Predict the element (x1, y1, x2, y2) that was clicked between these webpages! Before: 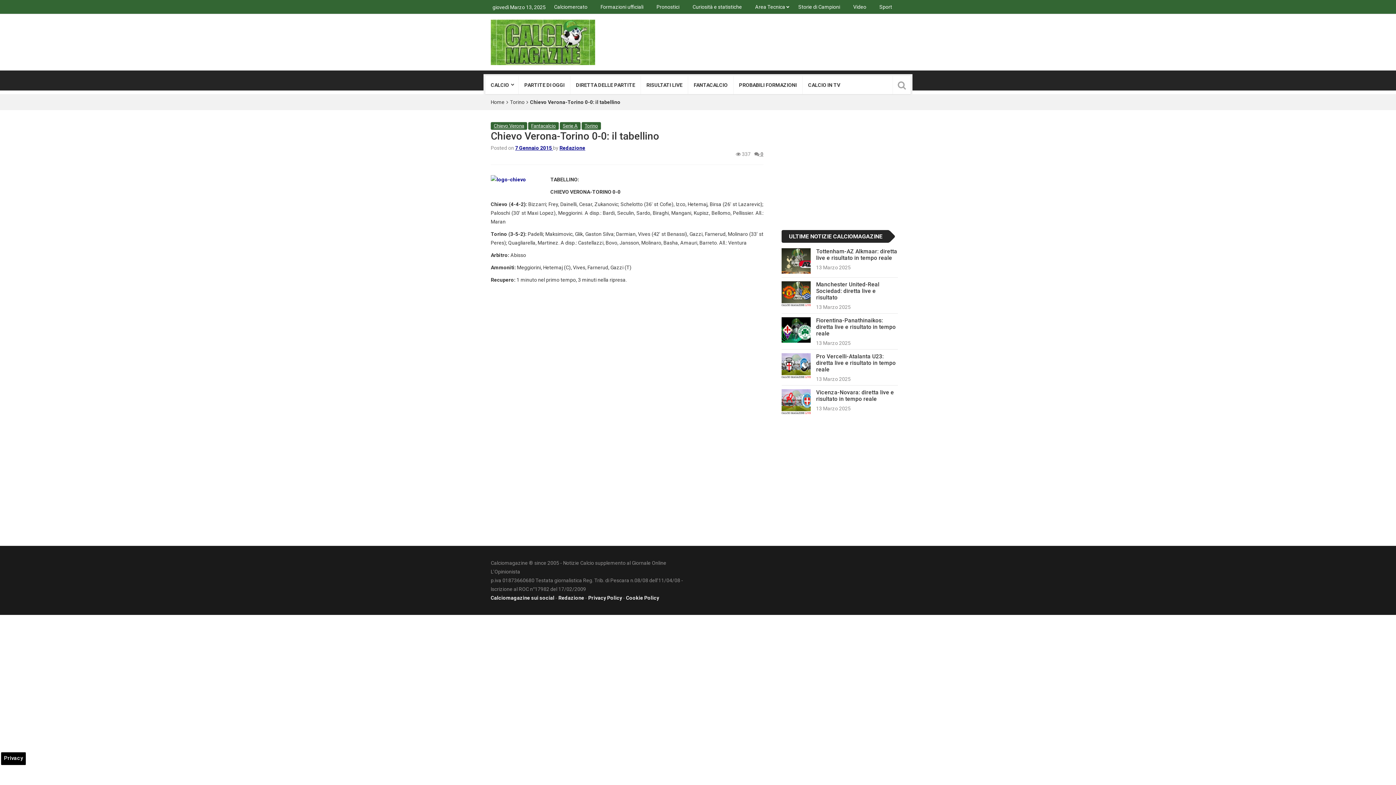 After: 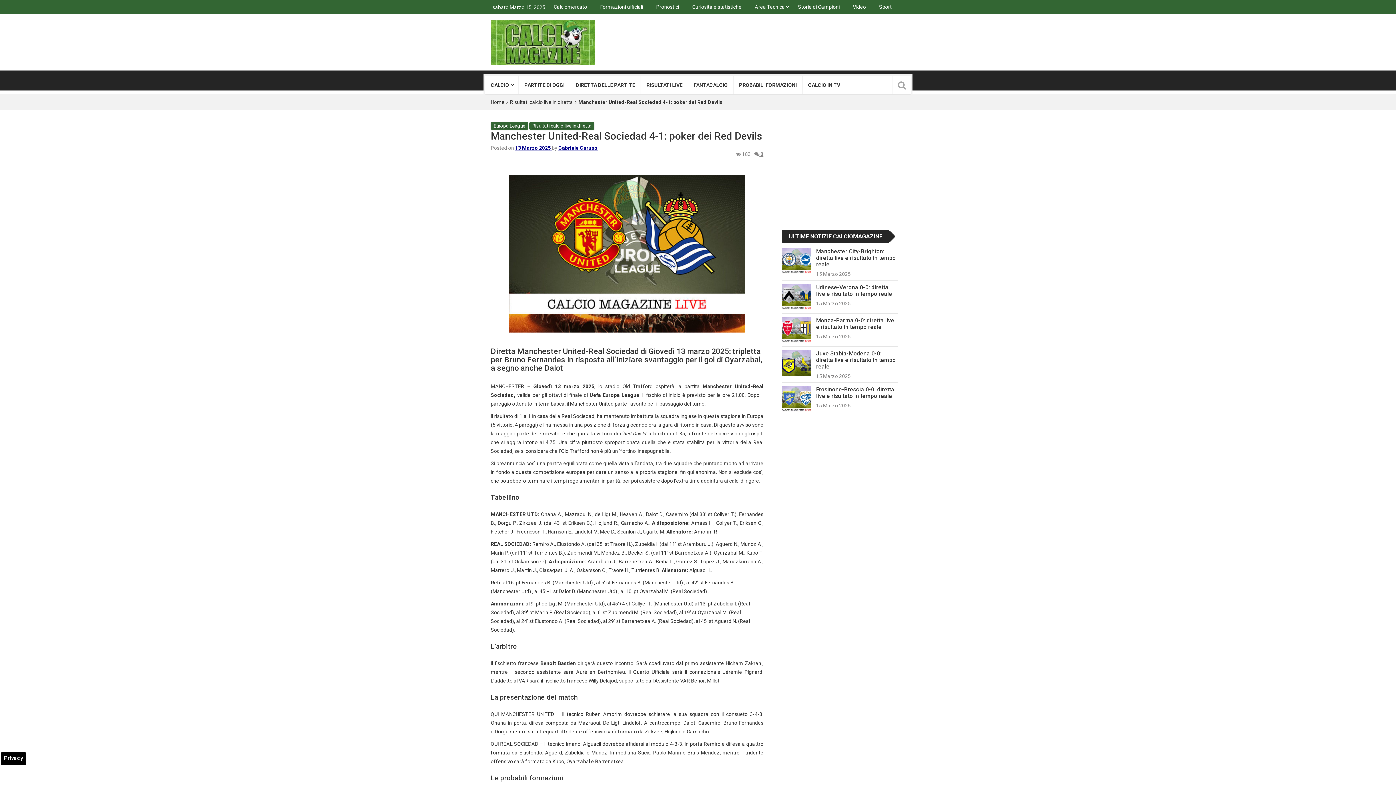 Action: bbox: (816, 281, 879, 301) label: Manchester United-Real Sociedad: diretta live e risultato